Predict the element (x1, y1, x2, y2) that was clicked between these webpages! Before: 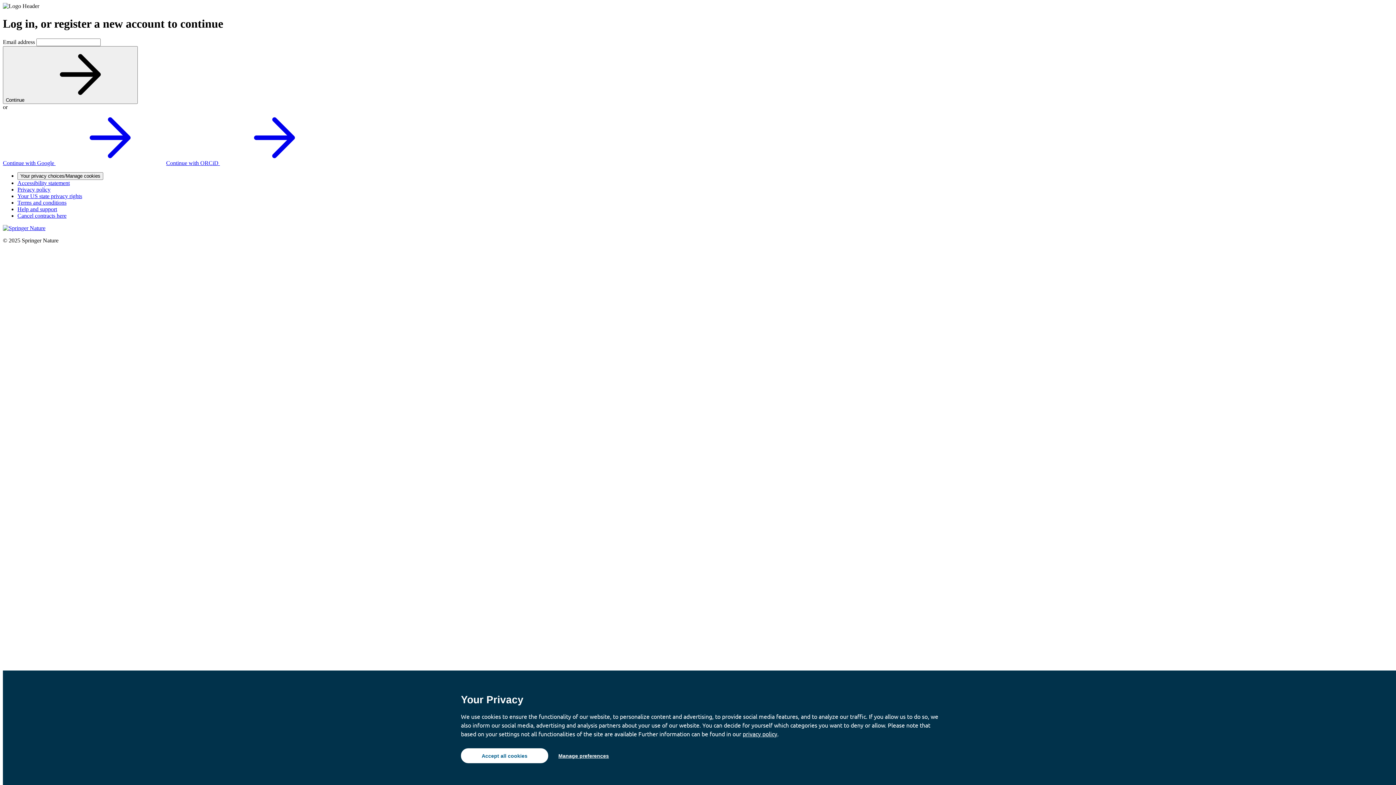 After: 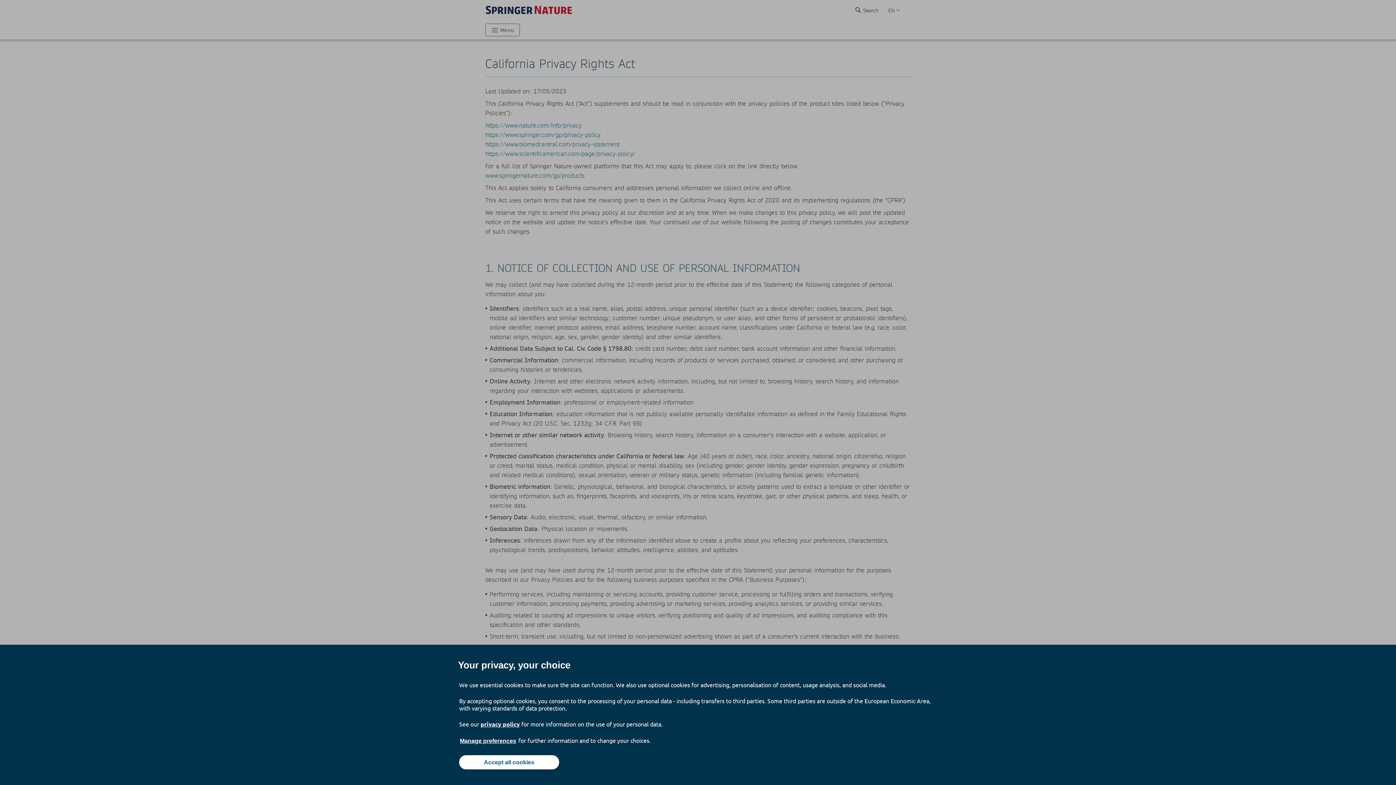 Action: bbox: (17, 193, 82, 199) label: Your US state privacy rights